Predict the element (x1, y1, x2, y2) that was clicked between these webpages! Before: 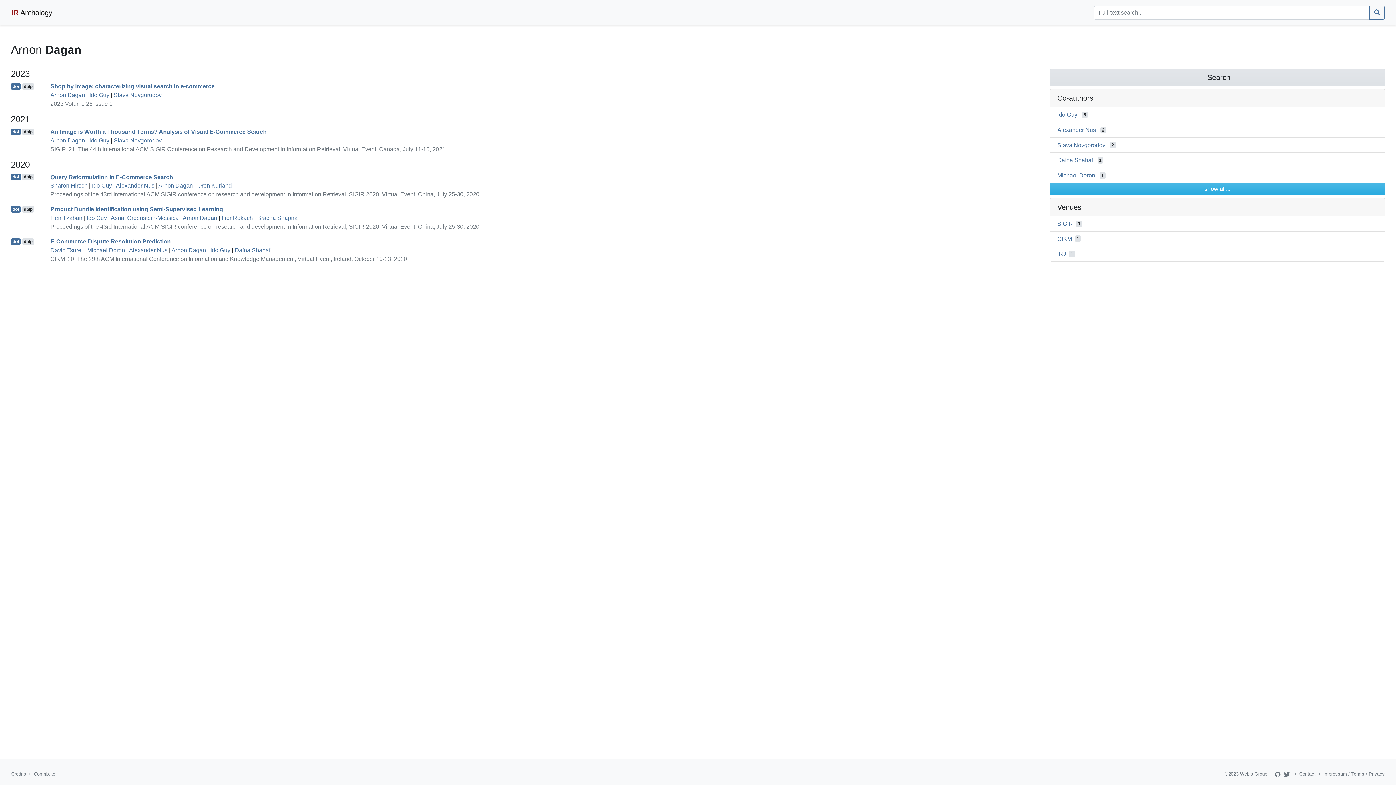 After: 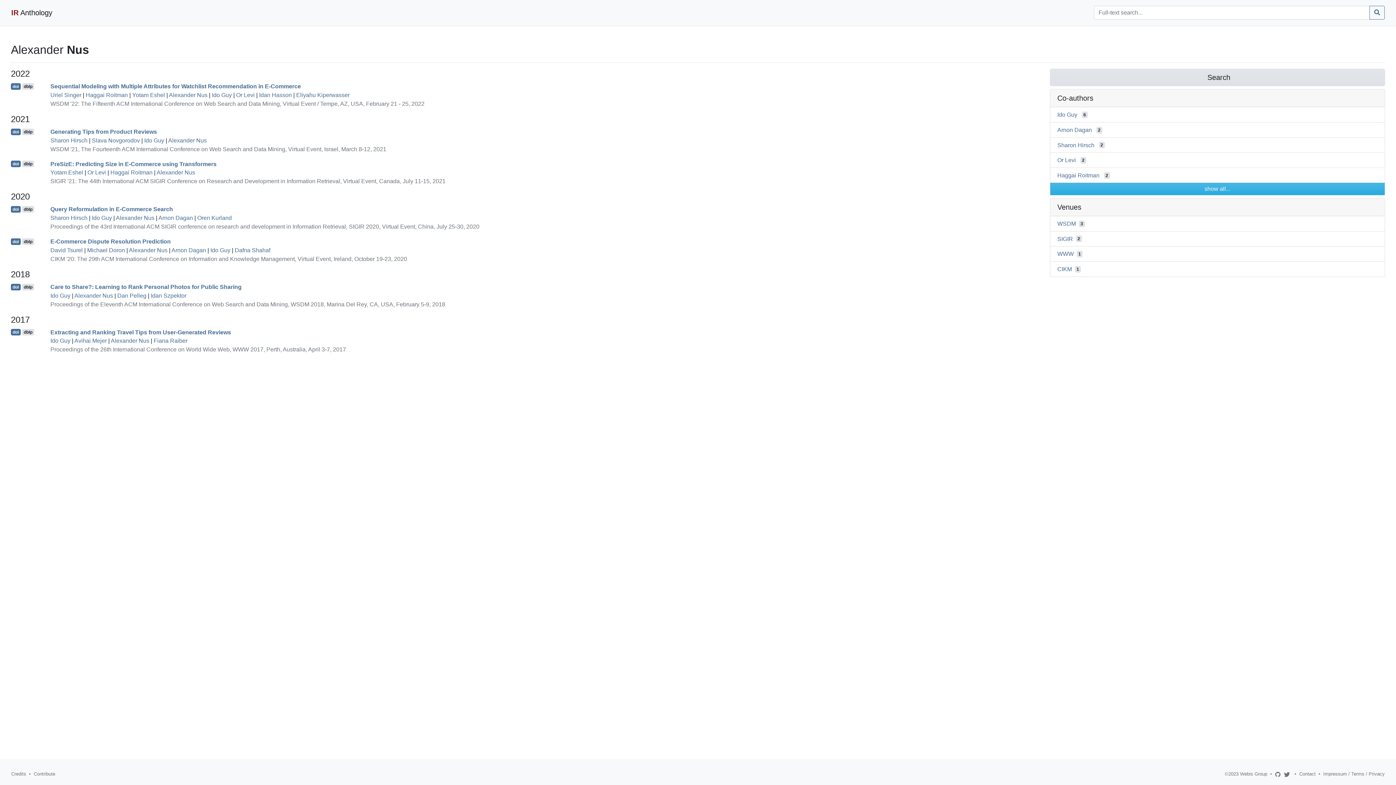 Action: label: Alexander Nus bbox: (115, 182, 154, 188)